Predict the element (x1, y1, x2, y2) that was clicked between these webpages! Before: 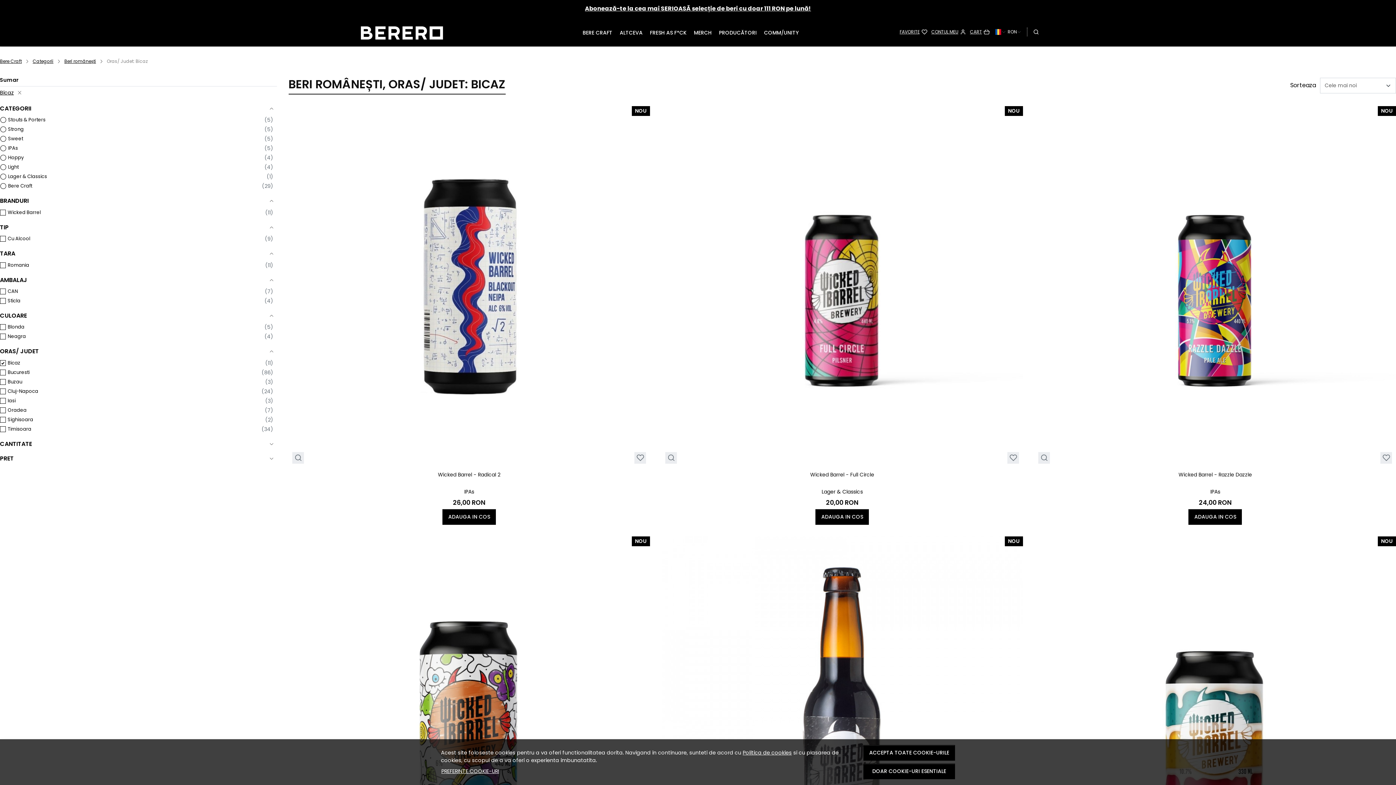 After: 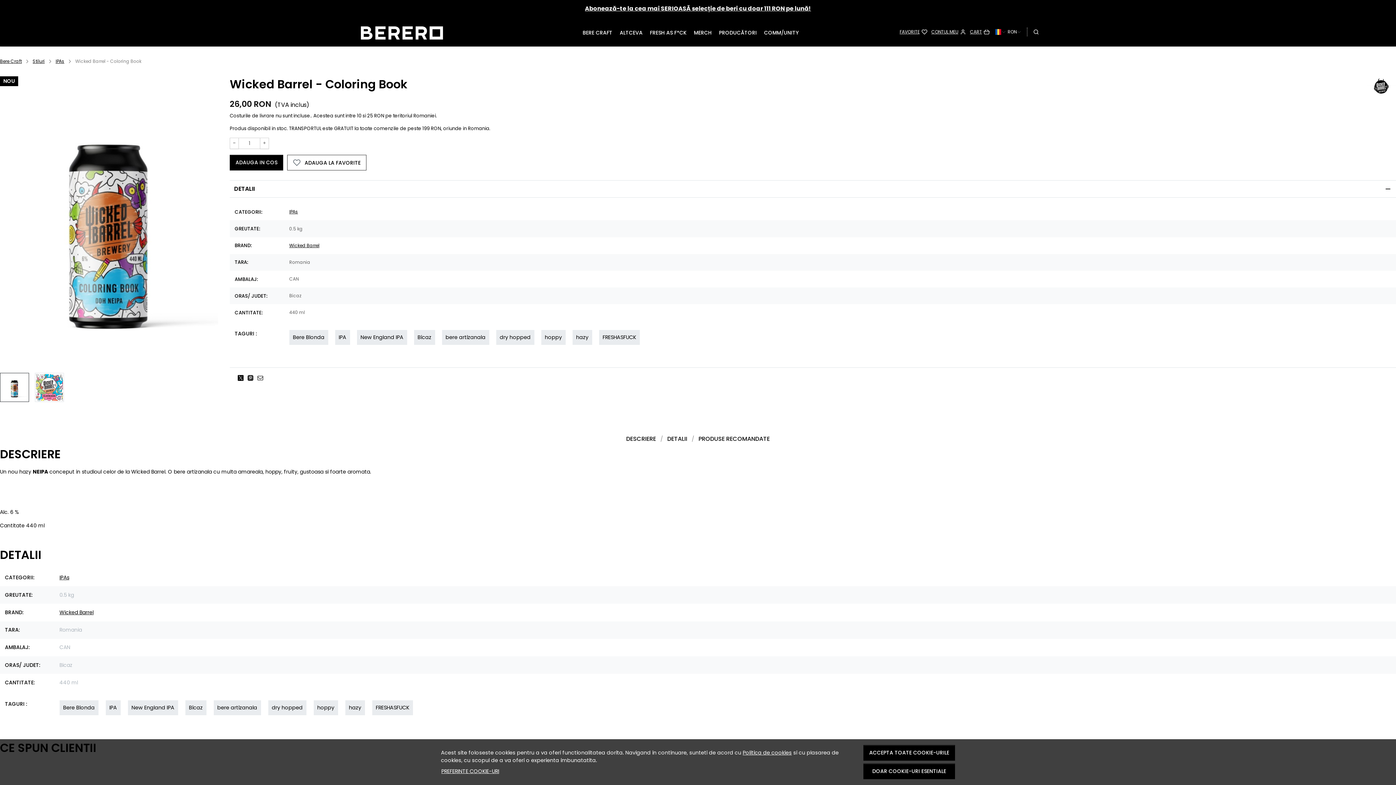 Action: bbox: (288, 536, 650, 898) label: NOU